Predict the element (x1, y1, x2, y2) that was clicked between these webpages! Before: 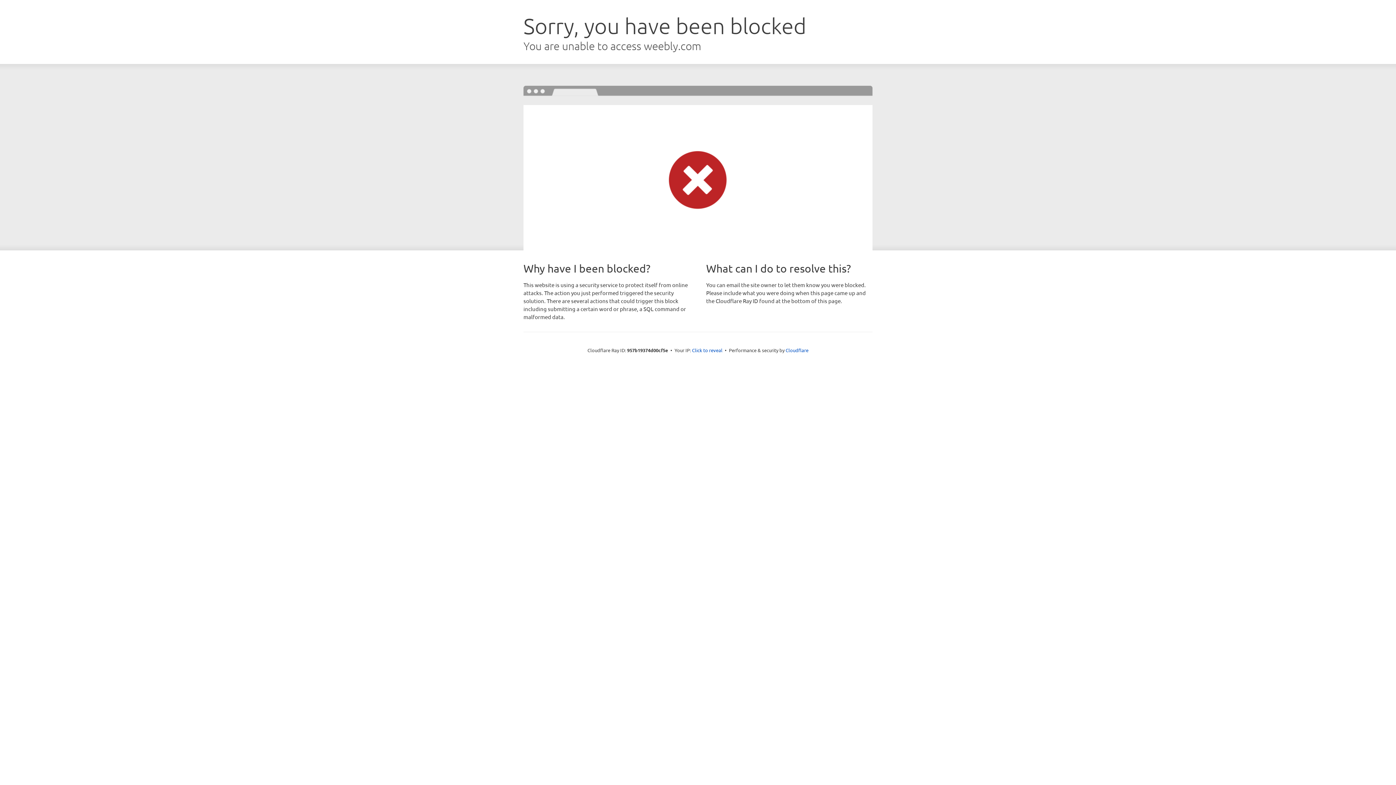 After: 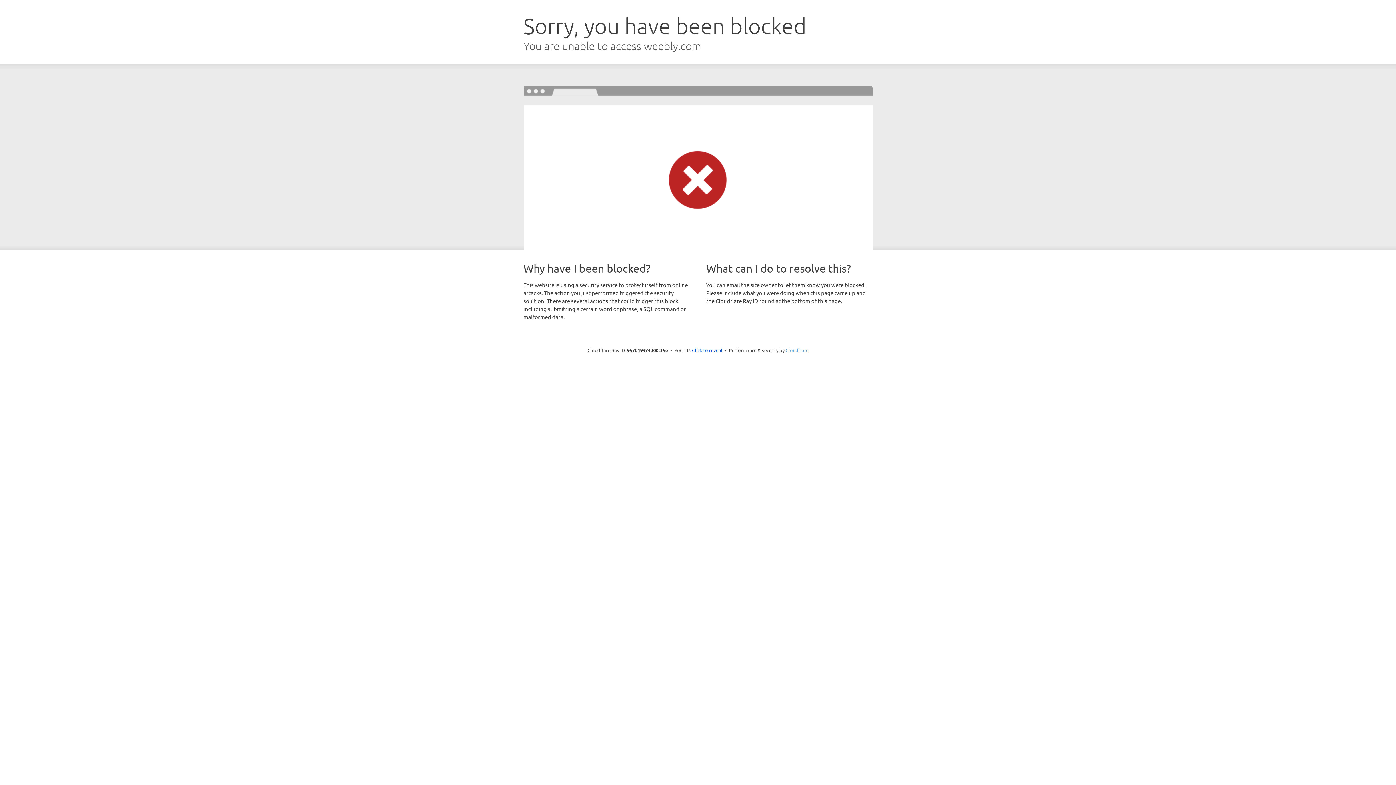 Action: label: Cloudflare bbox: (785, 347, 808, 353)